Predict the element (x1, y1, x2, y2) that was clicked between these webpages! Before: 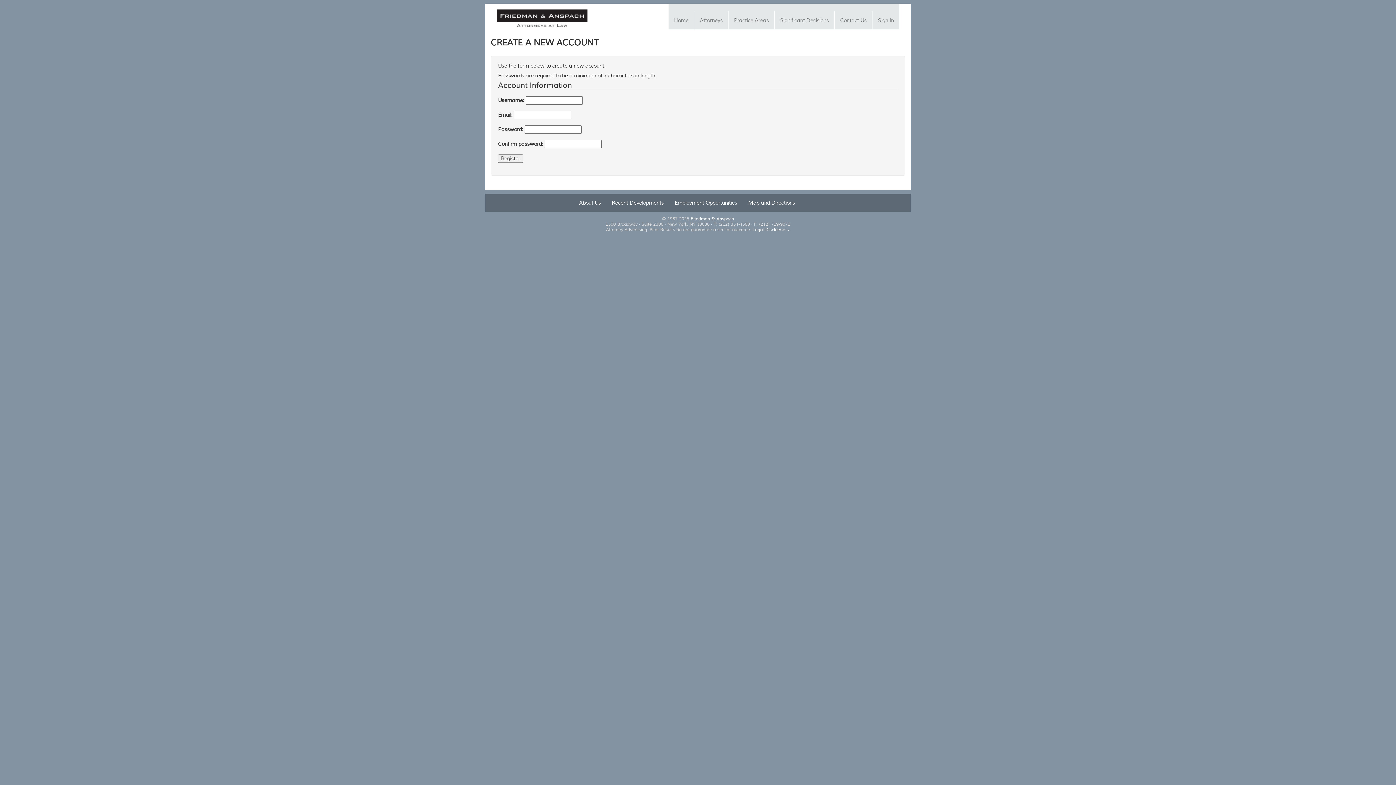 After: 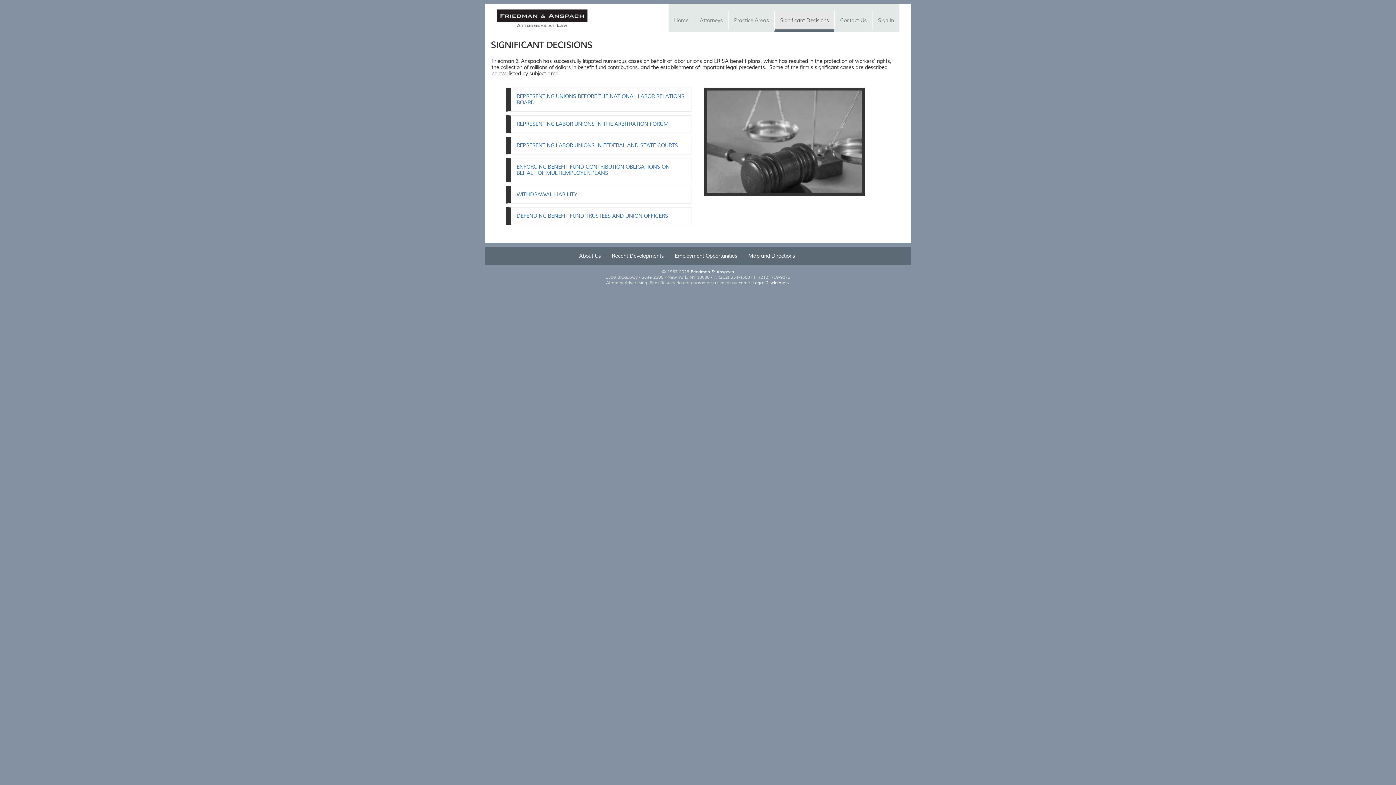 Action: bbox: (774, 11, 834, 29) label: Significant Decisions